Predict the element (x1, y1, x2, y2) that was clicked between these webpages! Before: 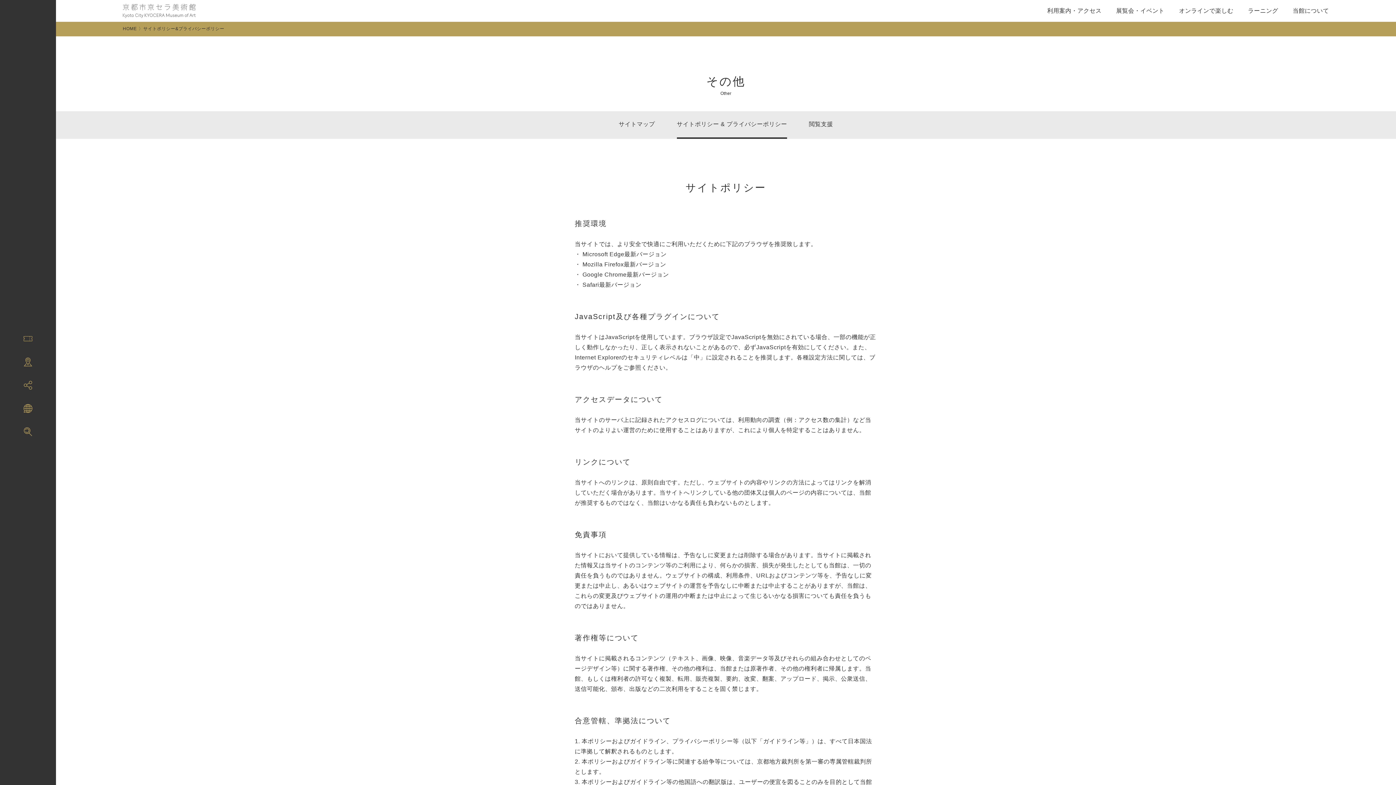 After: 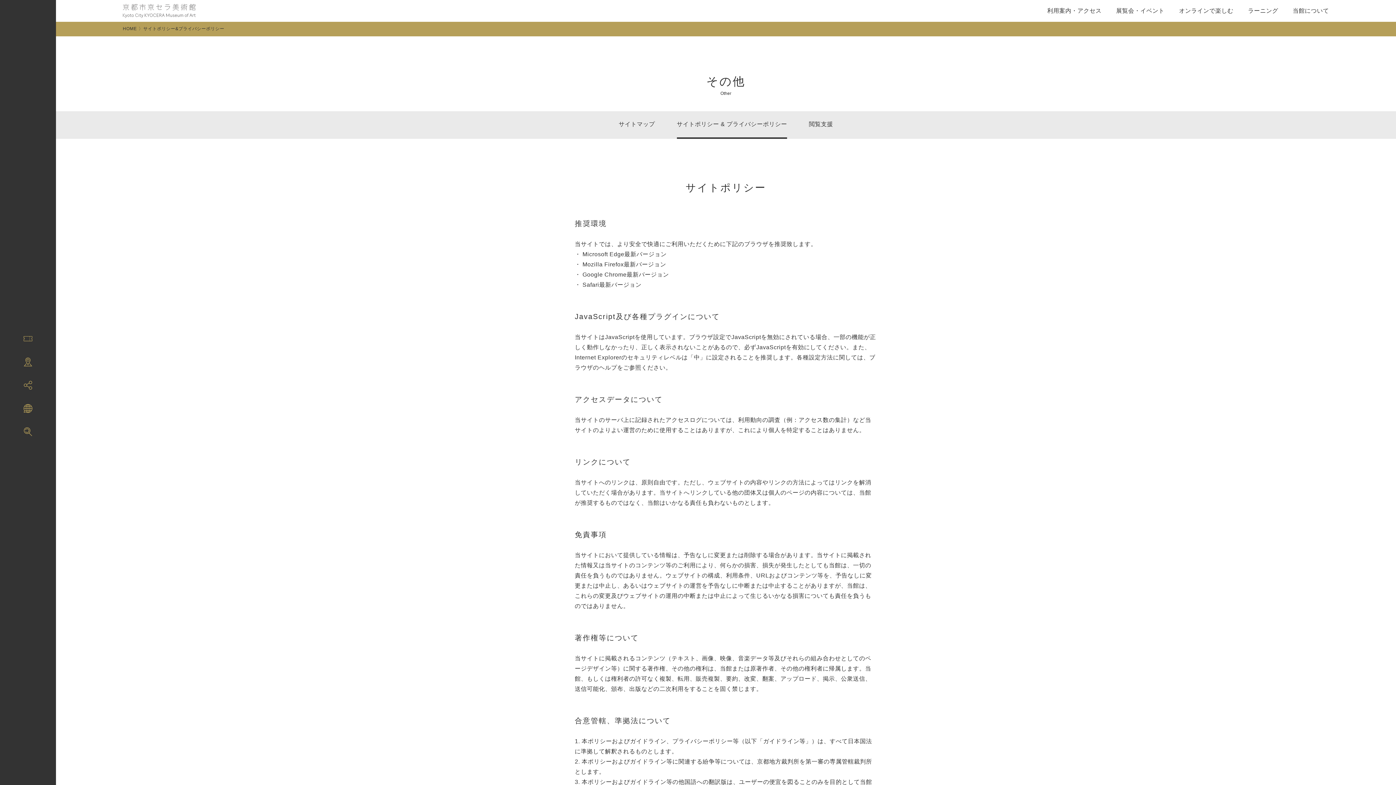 Action: label: サイトポリシー & プライバシーポリシー bbox: (676, 111, 787, 138)